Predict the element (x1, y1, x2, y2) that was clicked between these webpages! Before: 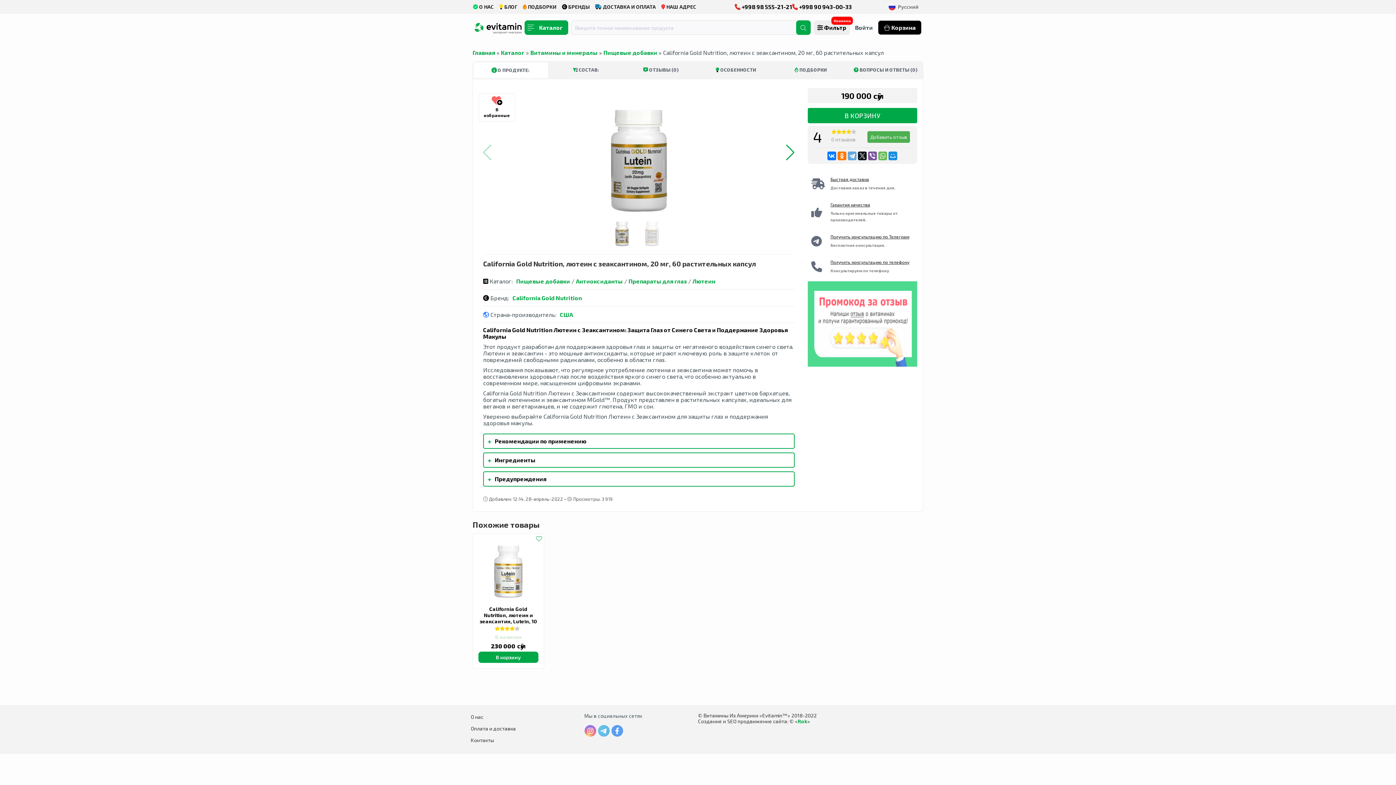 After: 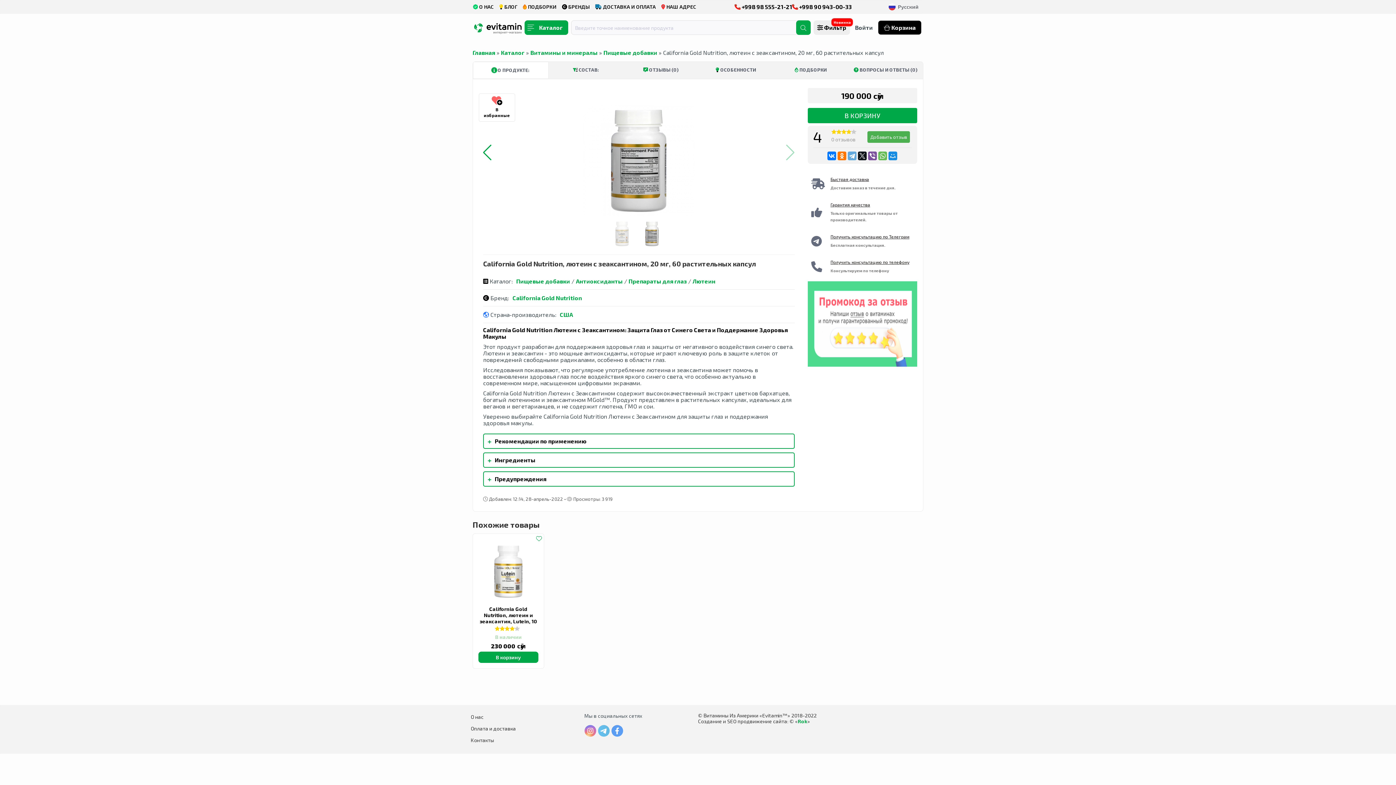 Action: label: Next slide bbox: (785, 144, 795, 160)